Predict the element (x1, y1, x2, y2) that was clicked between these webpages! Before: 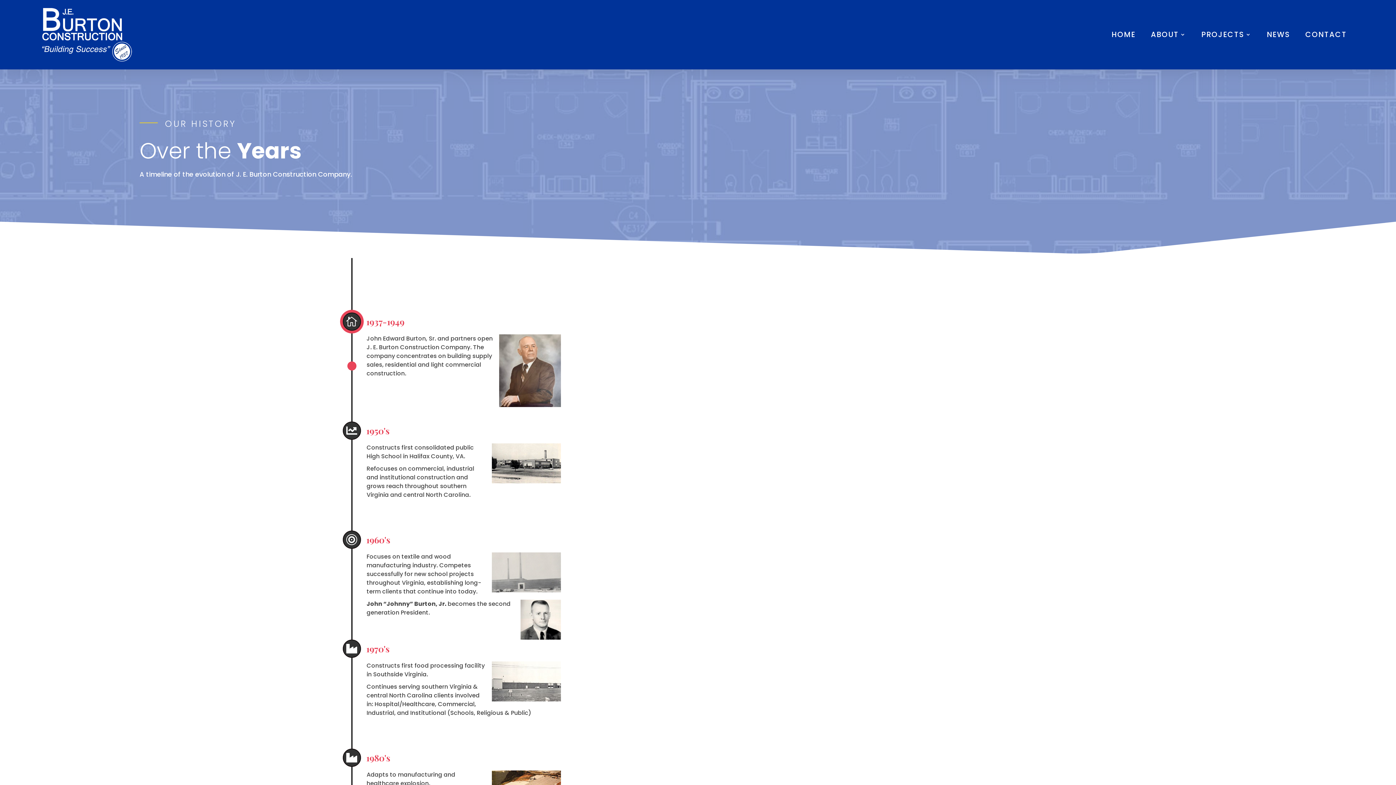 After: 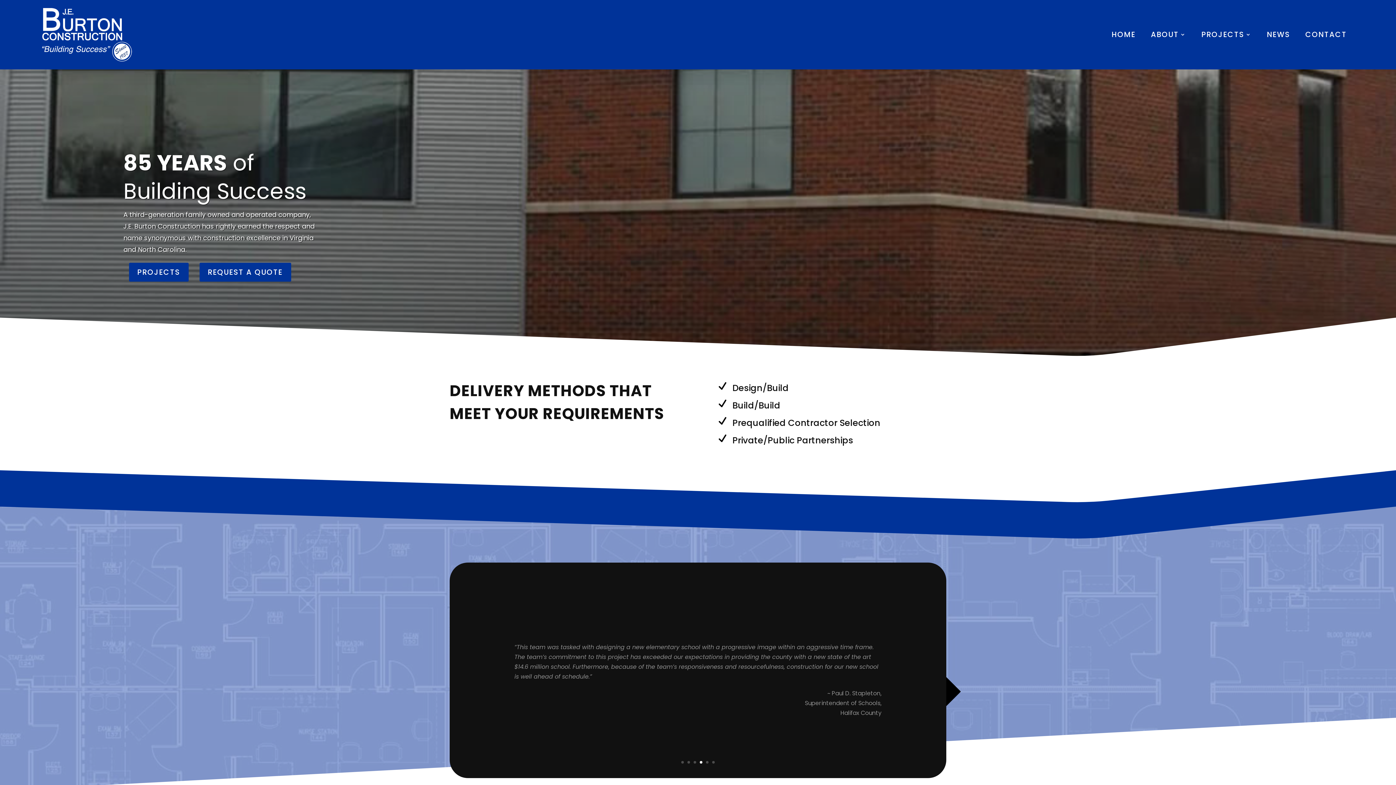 Action: label: HOME bbox: (1111, 26, 1135, 43)